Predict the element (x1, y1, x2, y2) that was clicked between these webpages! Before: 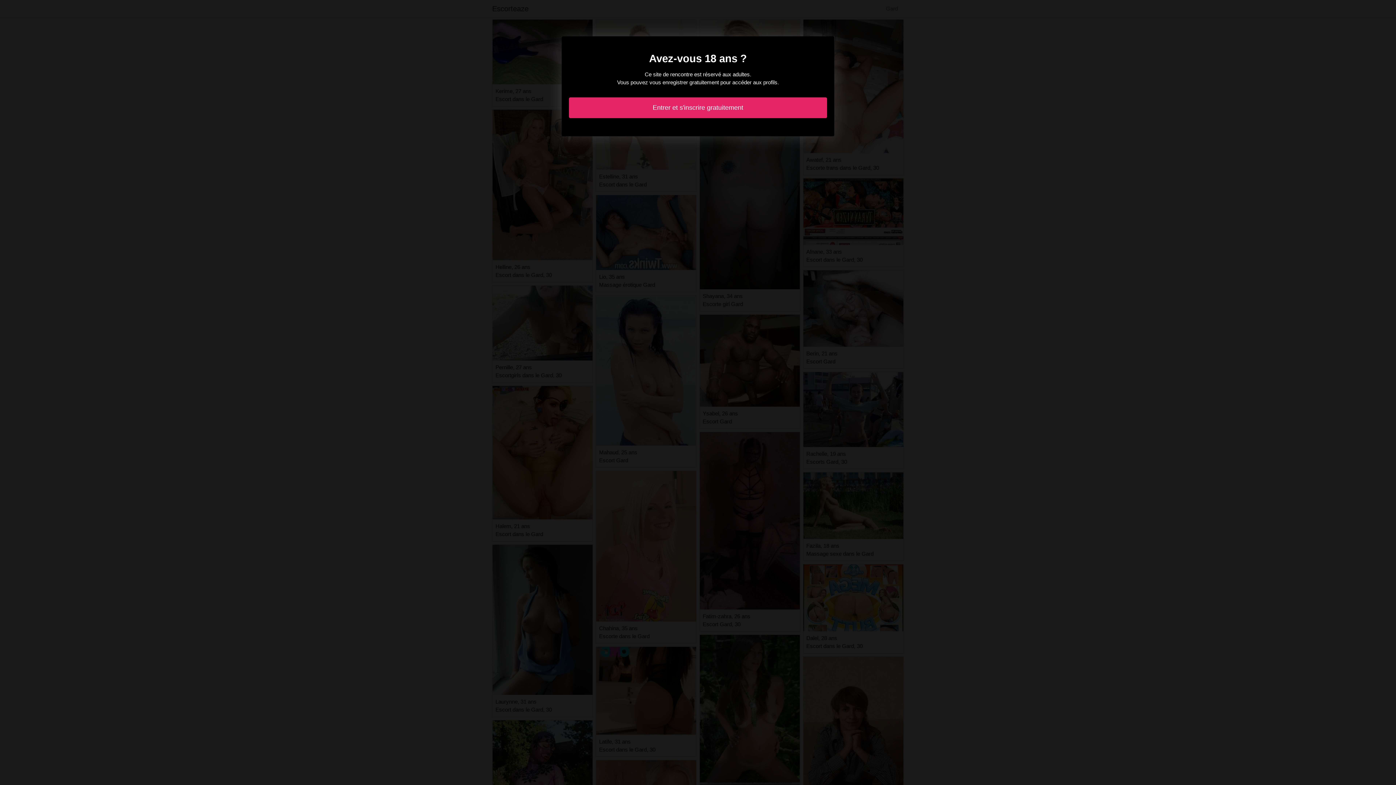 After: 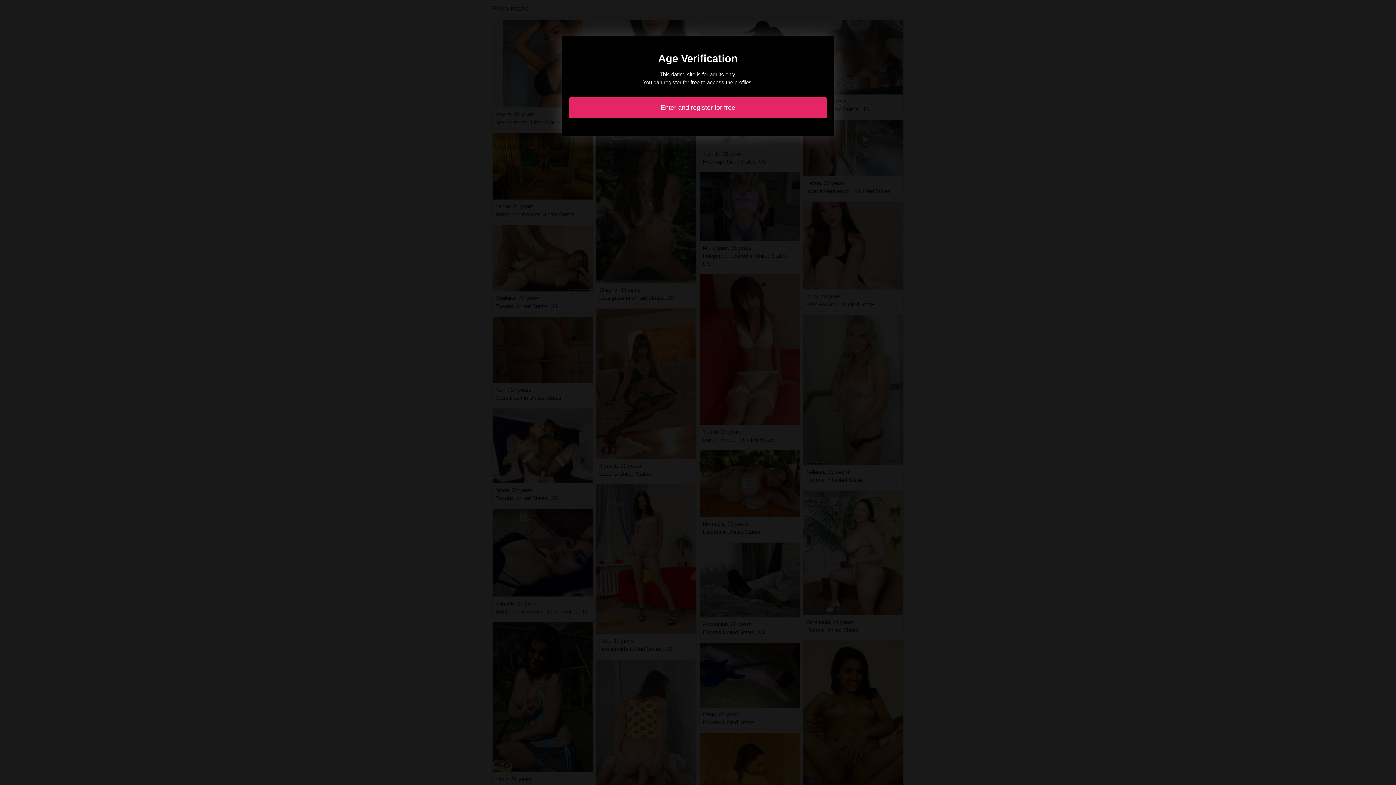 Action: label: Entrer et s'inscrire gratuitement bbox: (569, 97, 827, 118)